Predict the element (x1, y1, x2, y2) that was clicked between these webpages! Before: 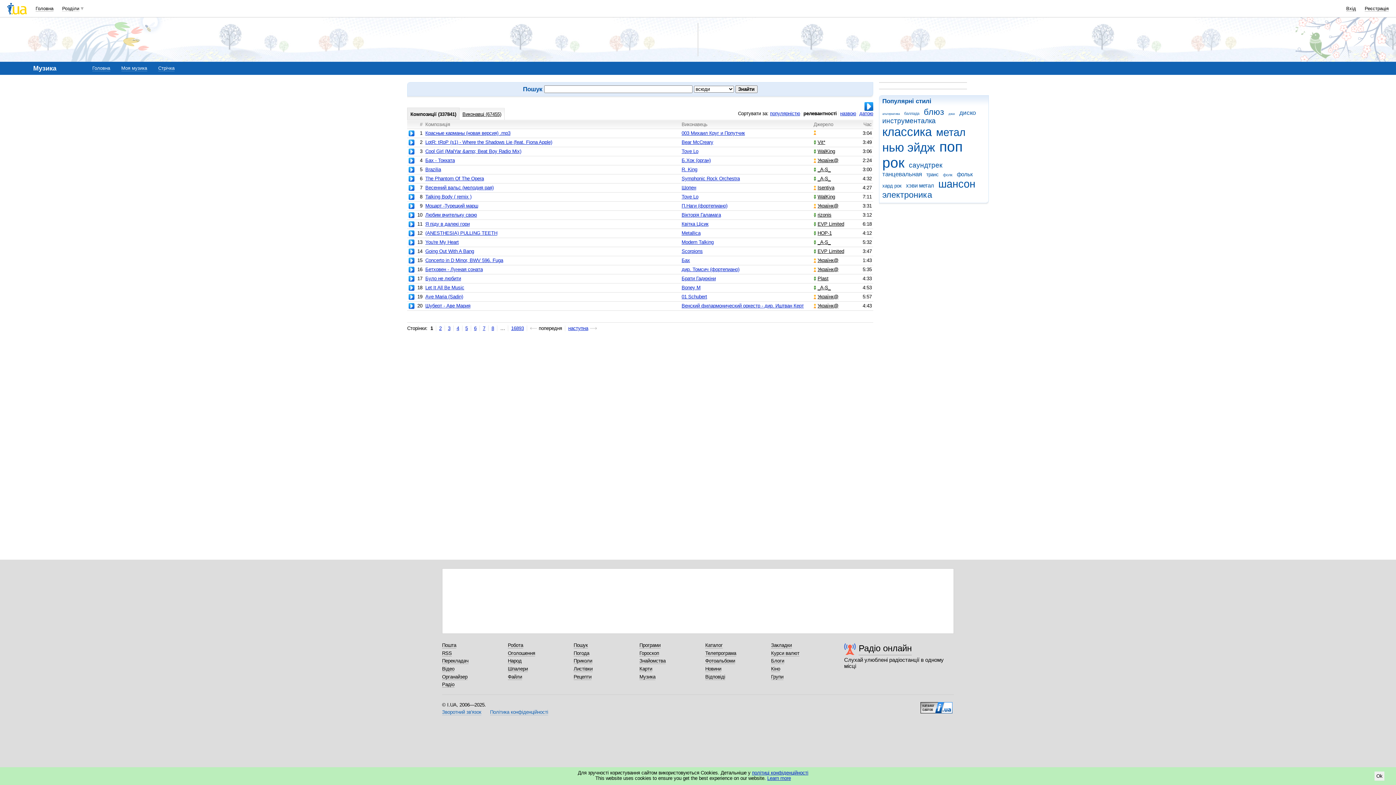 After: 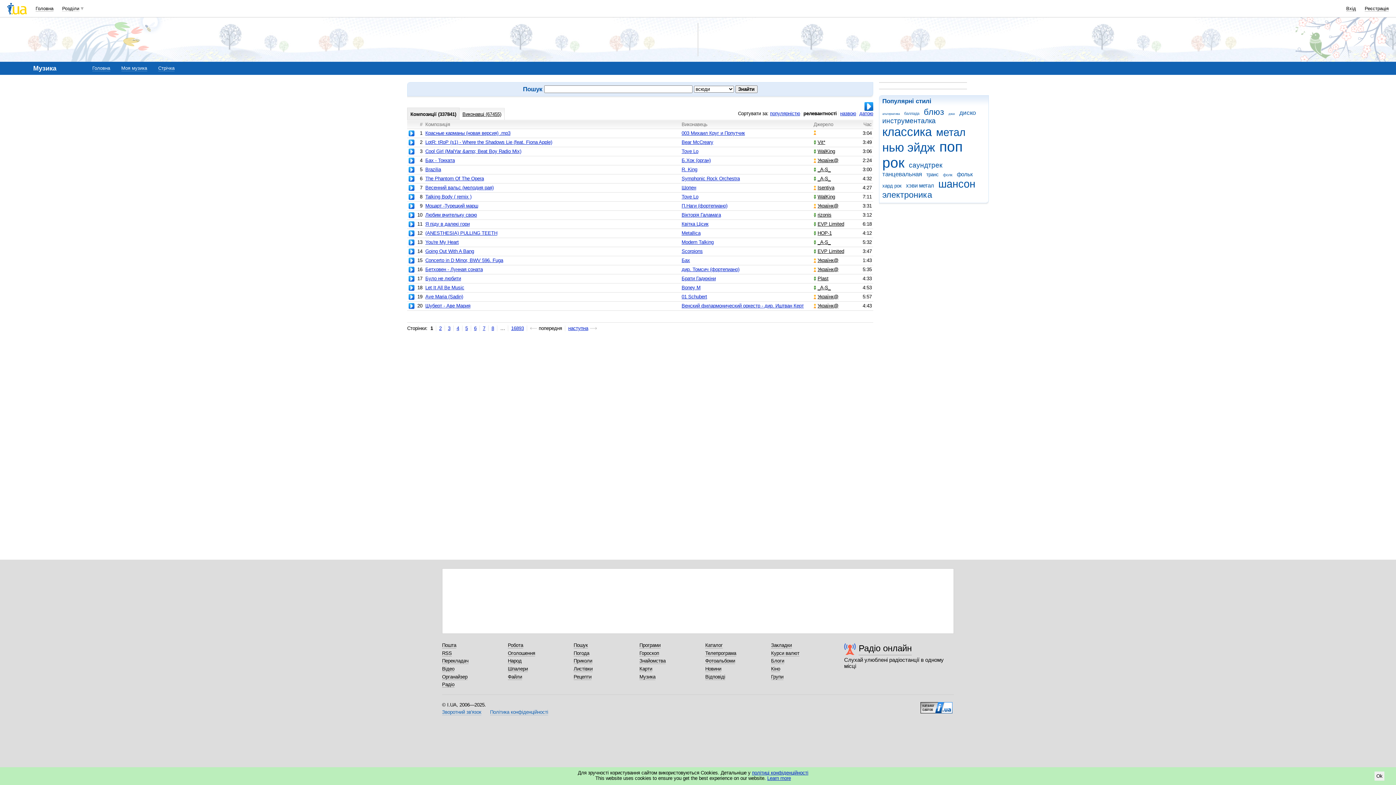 Action: label: релевантності bbox: (803, 110, 837, 116)